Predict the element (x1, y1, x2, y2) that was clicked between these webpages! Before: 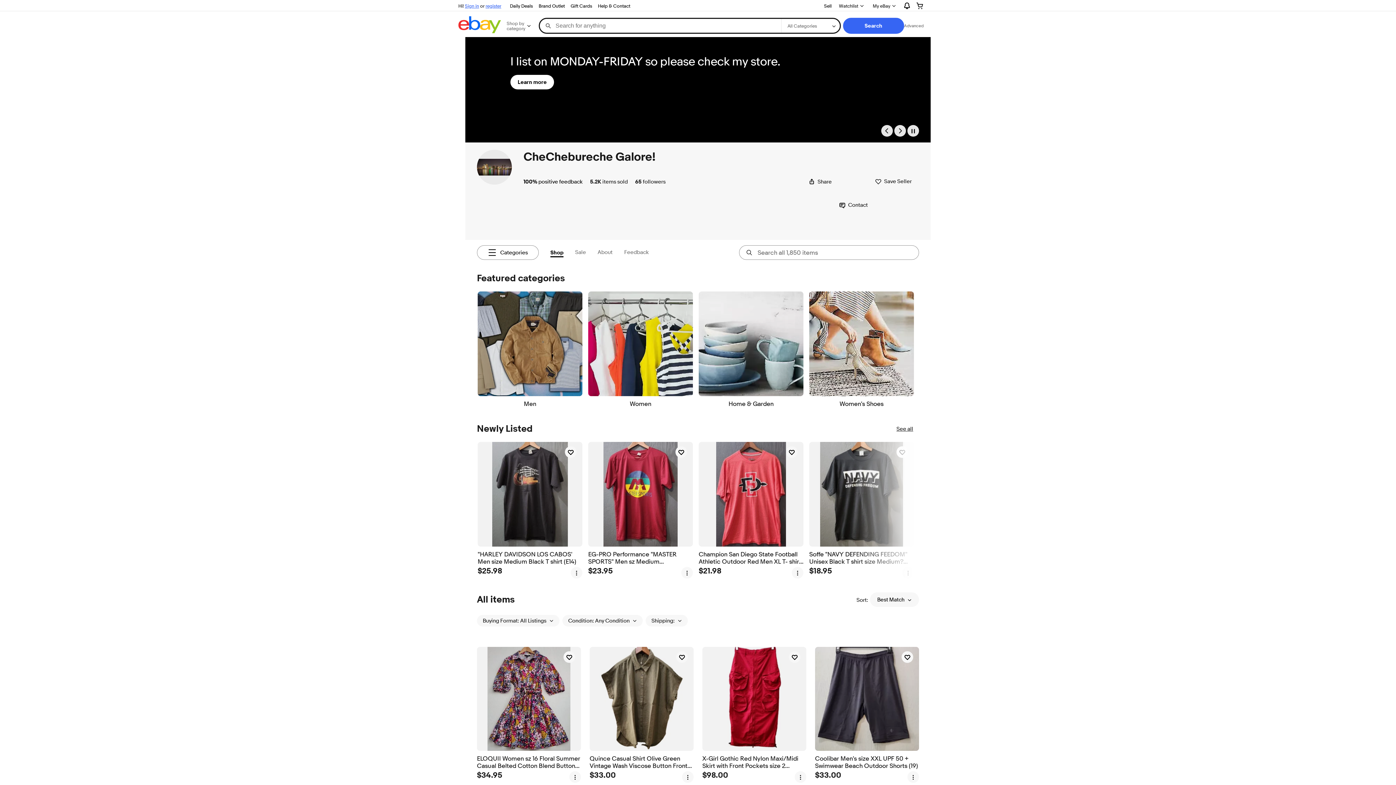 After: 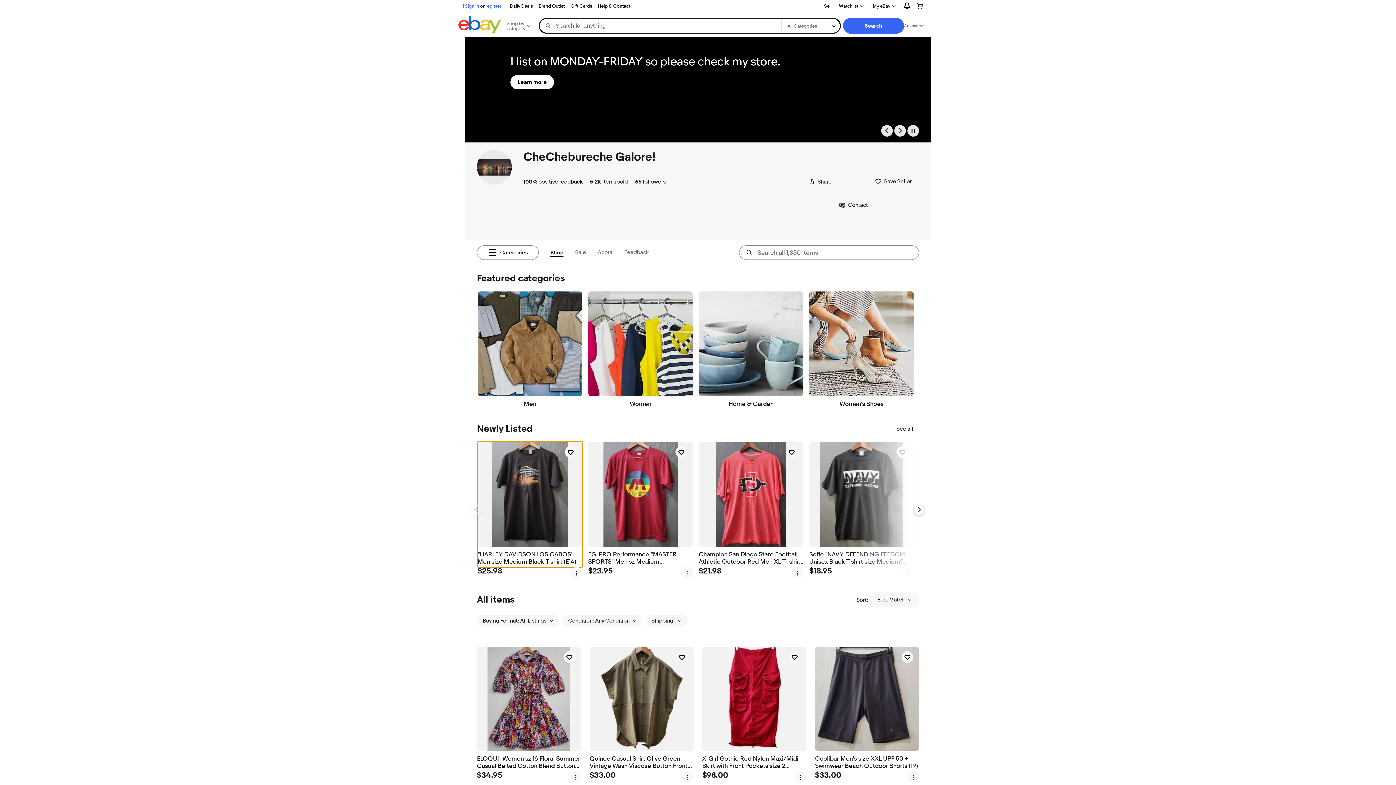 Action: label: "HARLEY DAVIDSON LOS CABOS' Men size Medium Black T shirt (E14) bbox: (477, 442, 582, 567)